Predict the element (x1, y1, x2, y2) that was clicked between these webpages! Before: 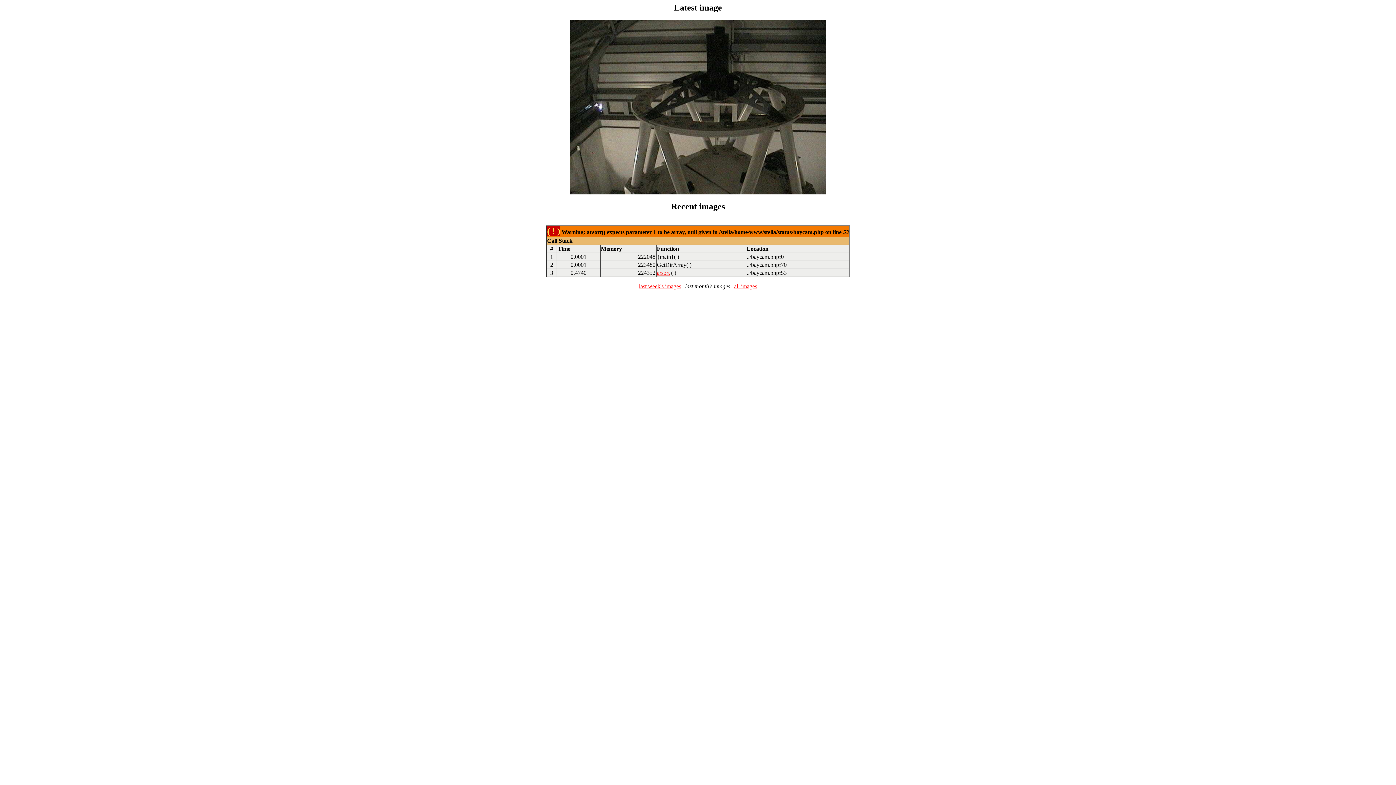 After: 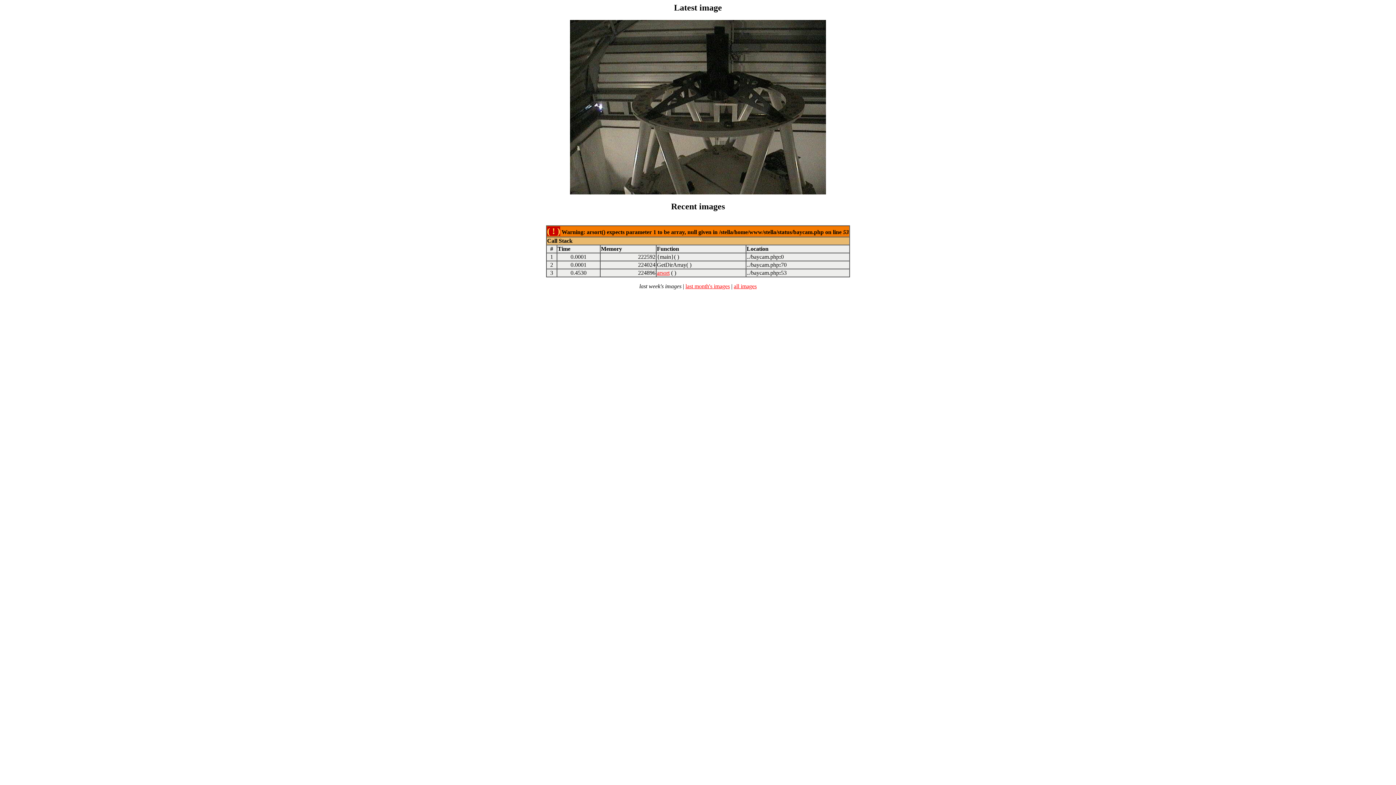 Action: label: last week's images bbox: (639, 283, 681, 289)